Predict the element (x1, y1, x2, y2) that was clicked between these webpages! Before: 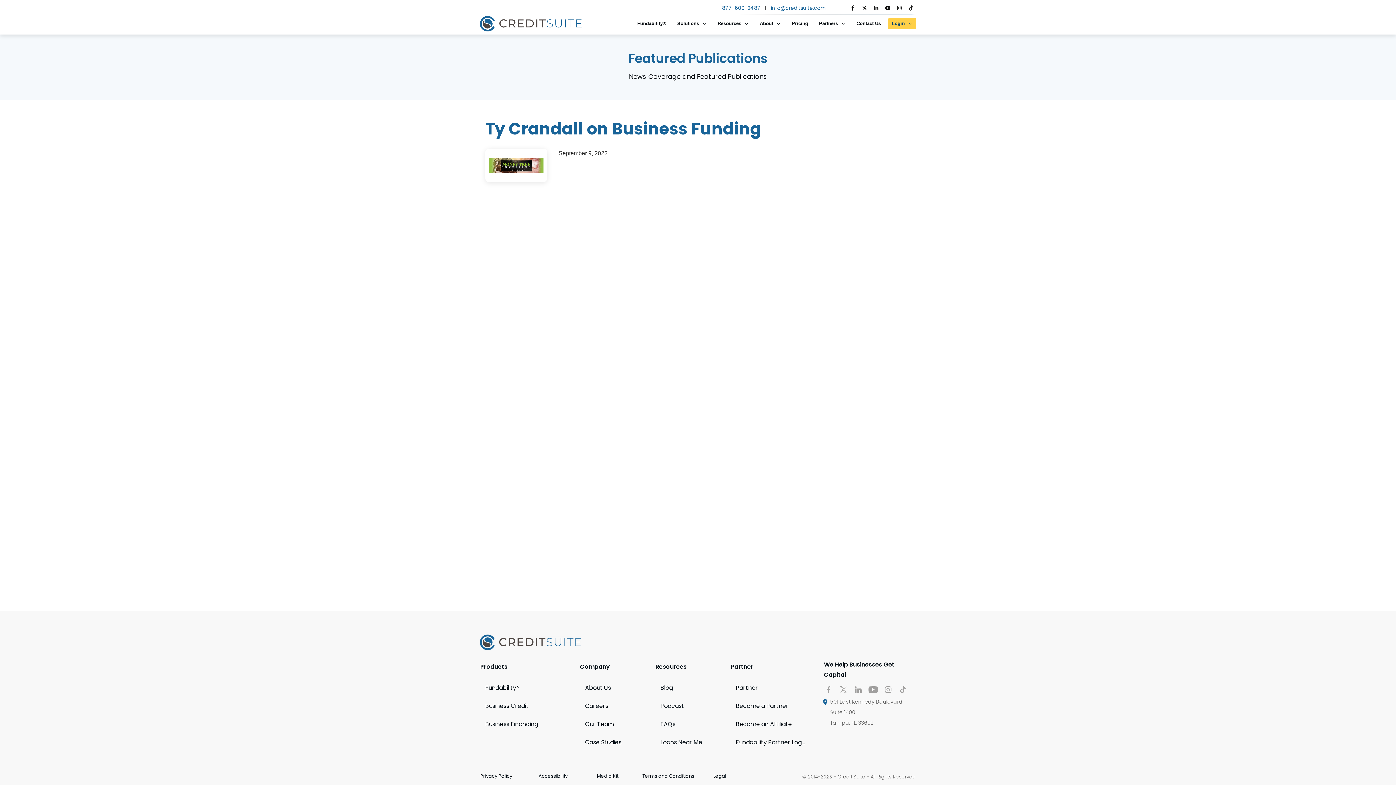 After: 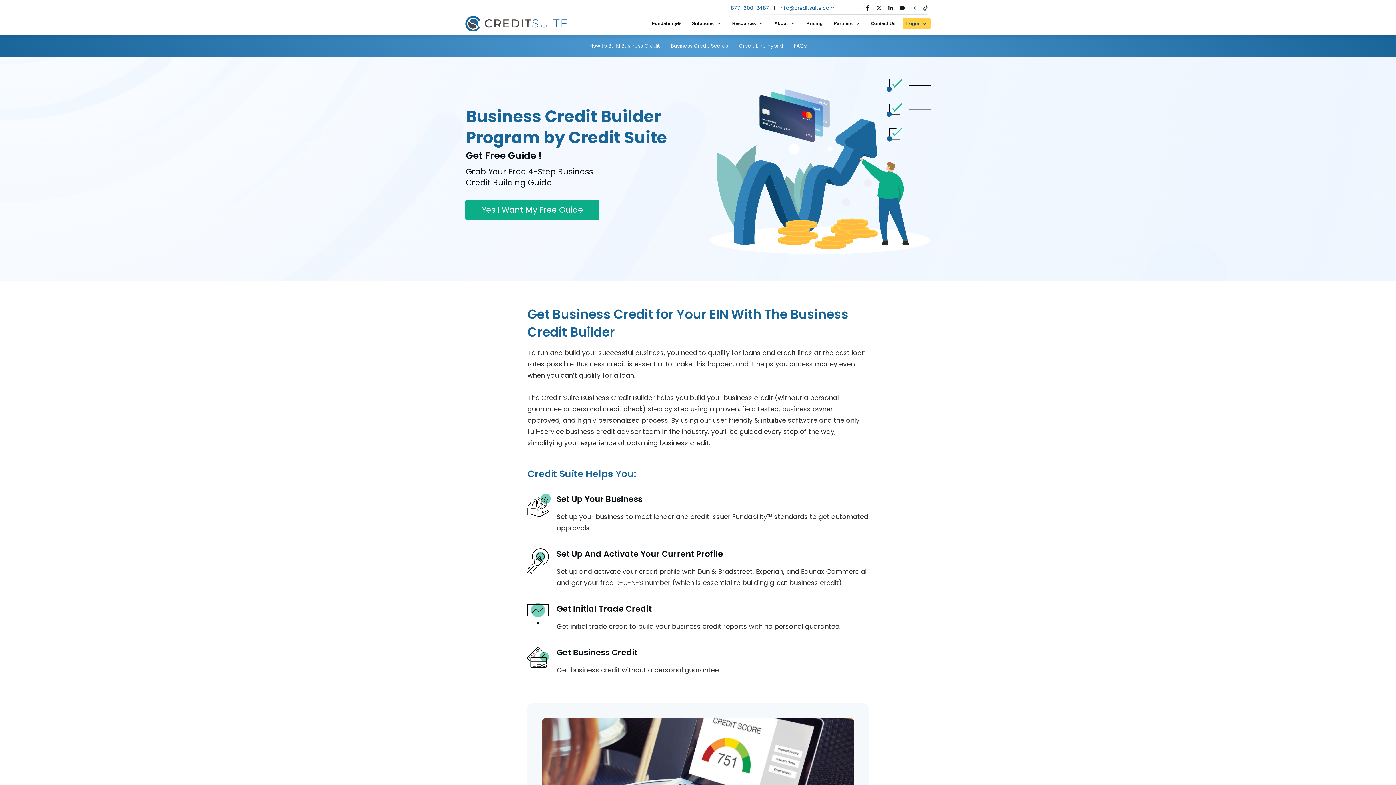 Action: label: Business Credit bbox: (485, 702, 528, 710)